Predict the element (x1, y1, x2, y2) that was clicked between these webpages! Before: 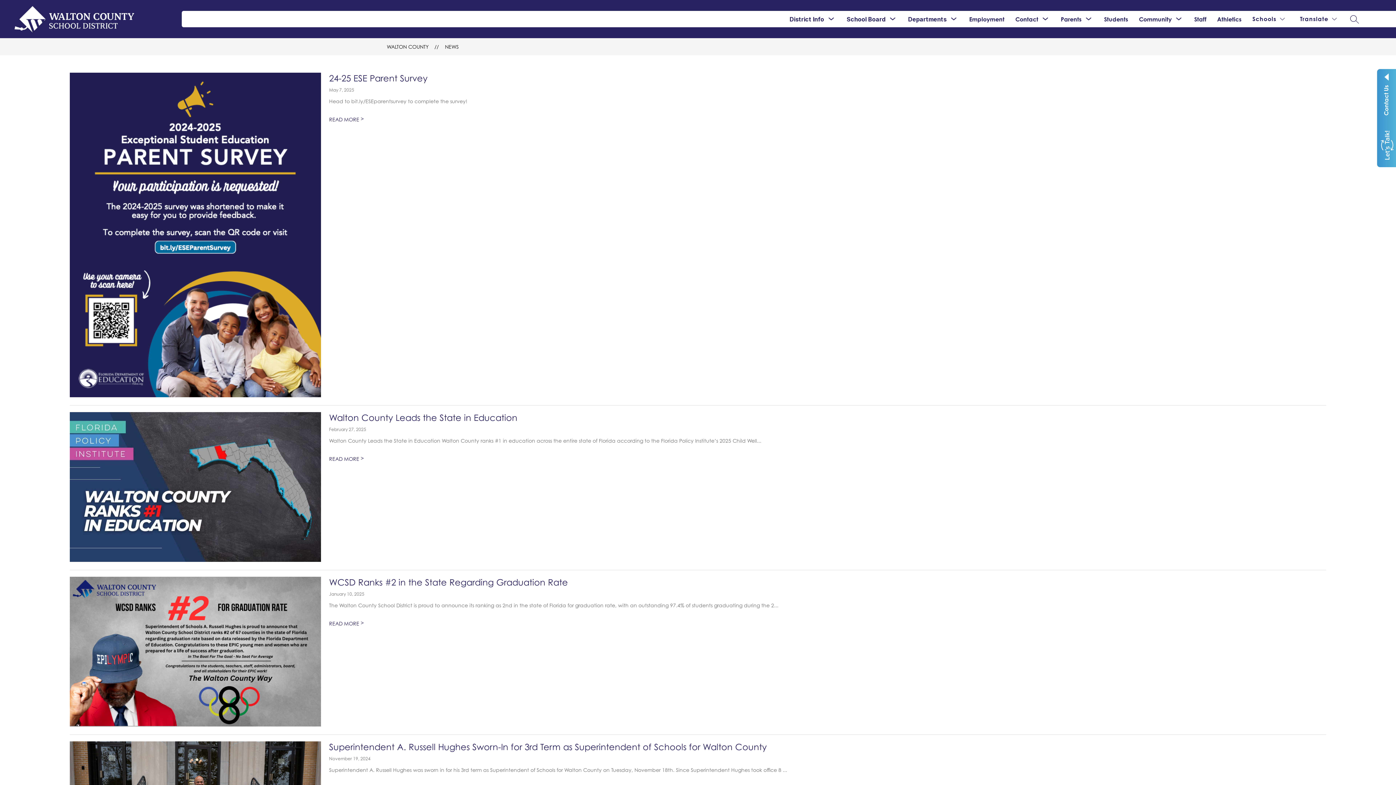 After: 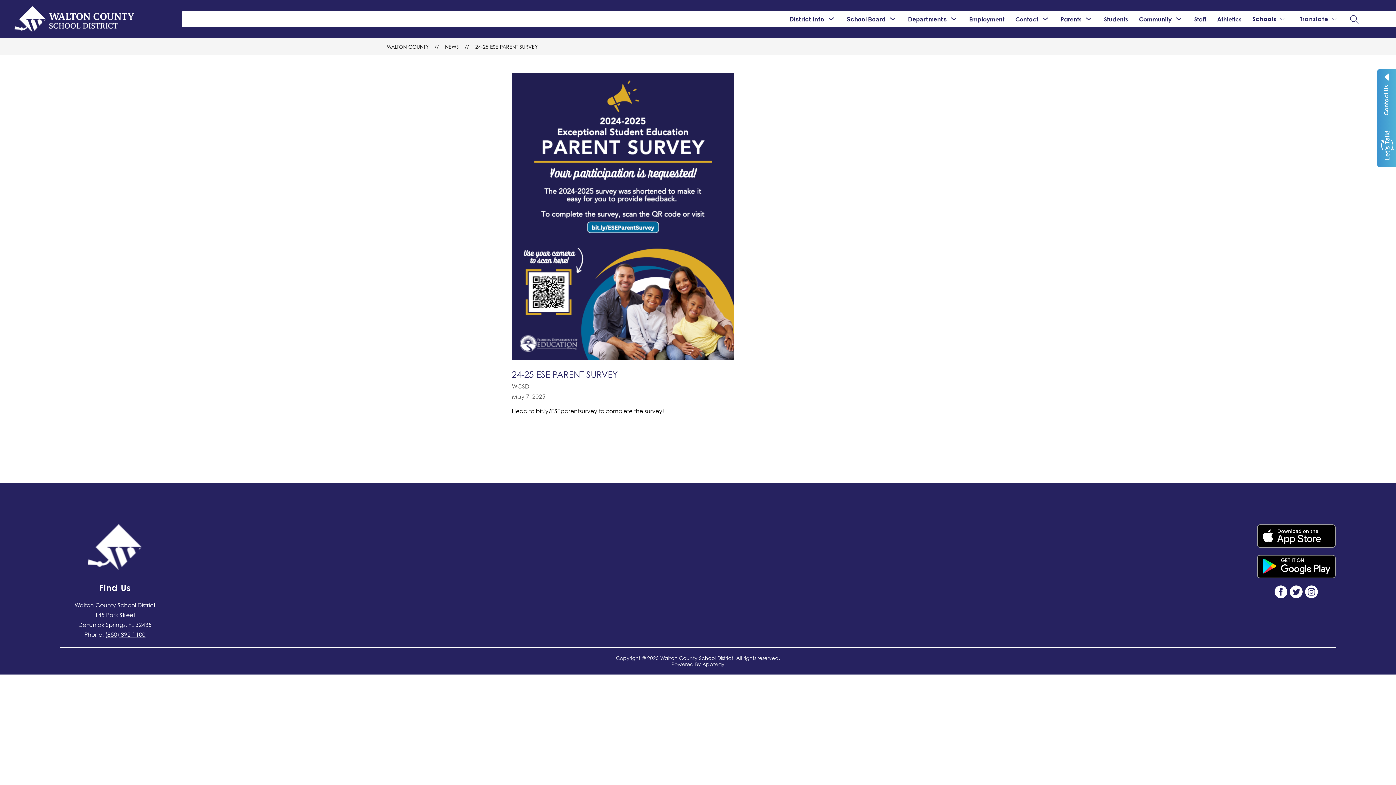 Action: label: 24-25 ESE Parent Survey bbox: (329, 72, 427, 83)